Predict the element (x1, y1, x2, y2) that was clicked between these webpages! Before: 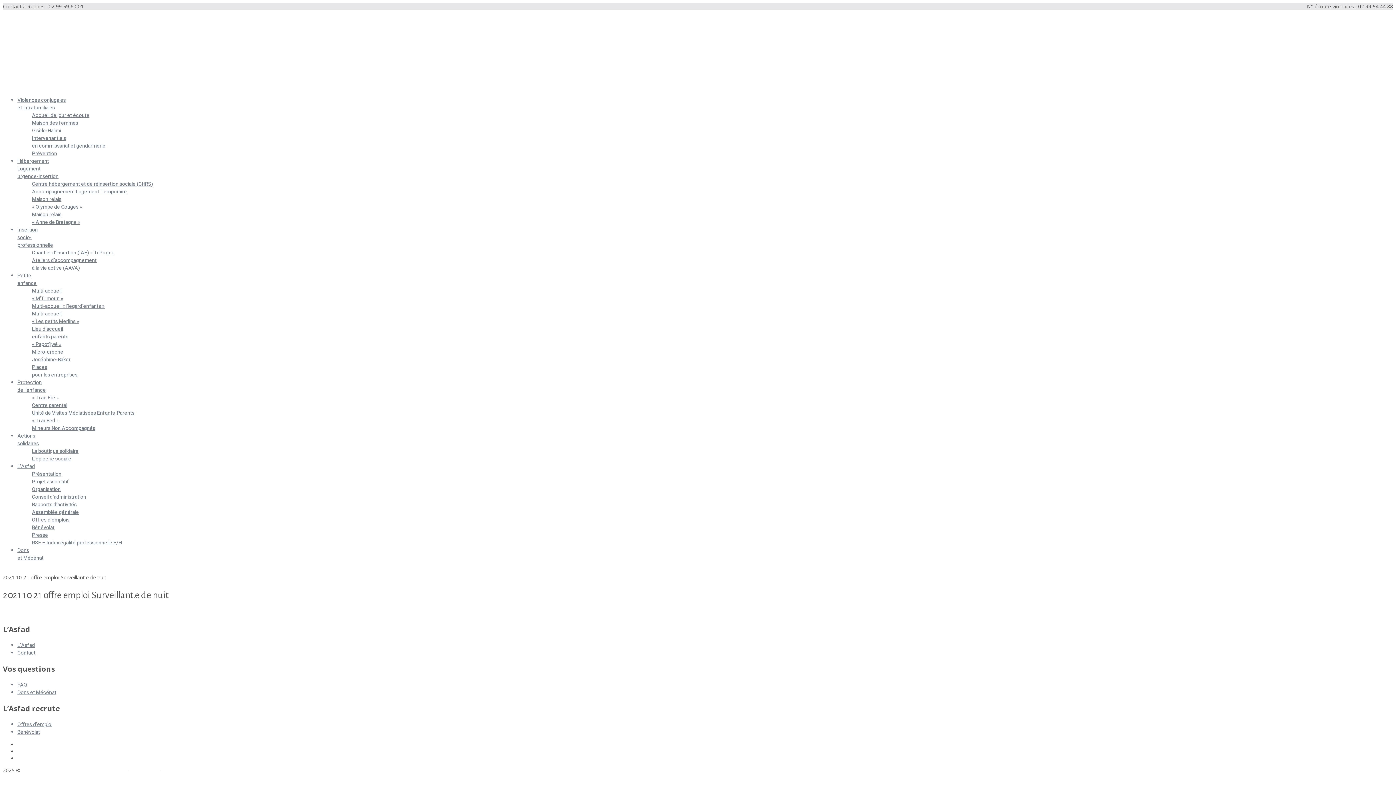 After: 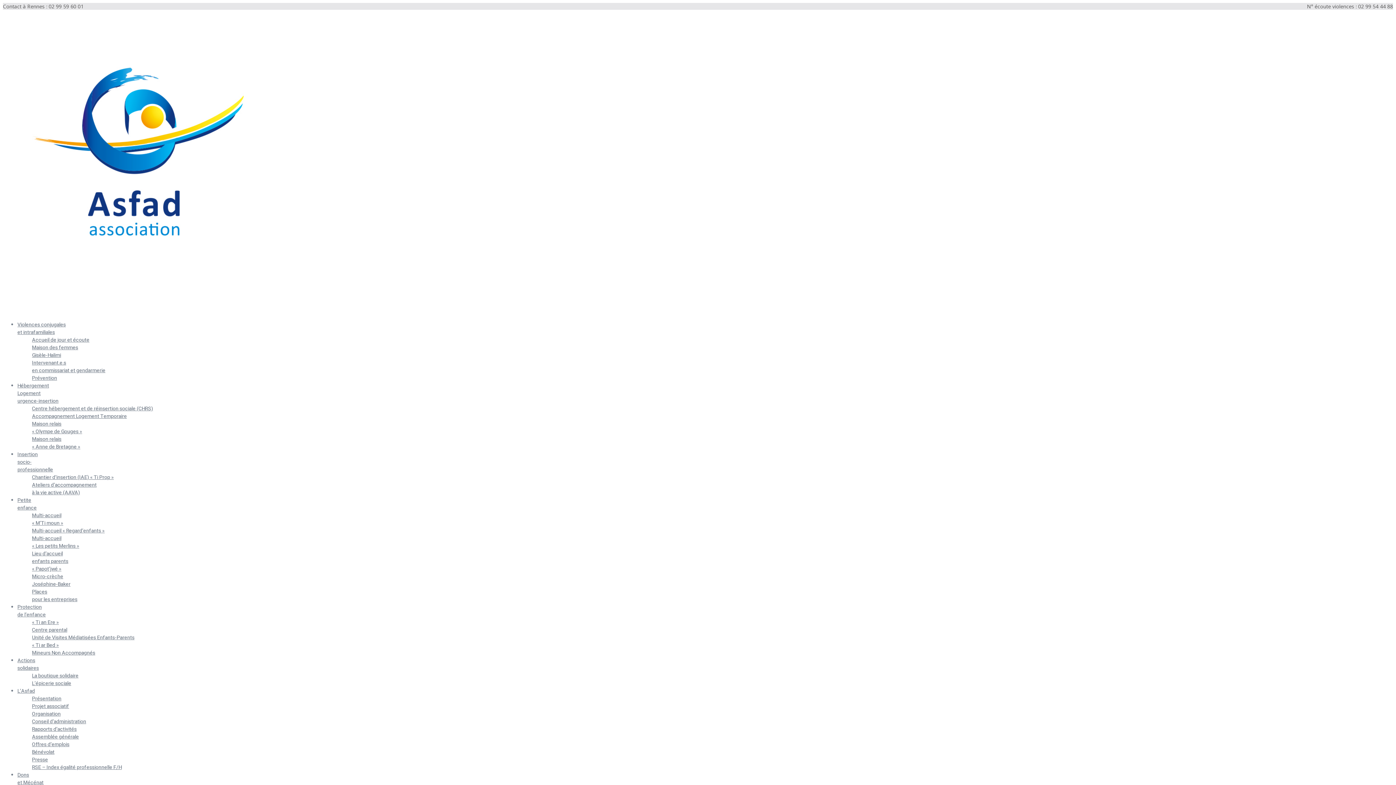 Action: label: Prévention bbox: (32, 149, 57, 157)